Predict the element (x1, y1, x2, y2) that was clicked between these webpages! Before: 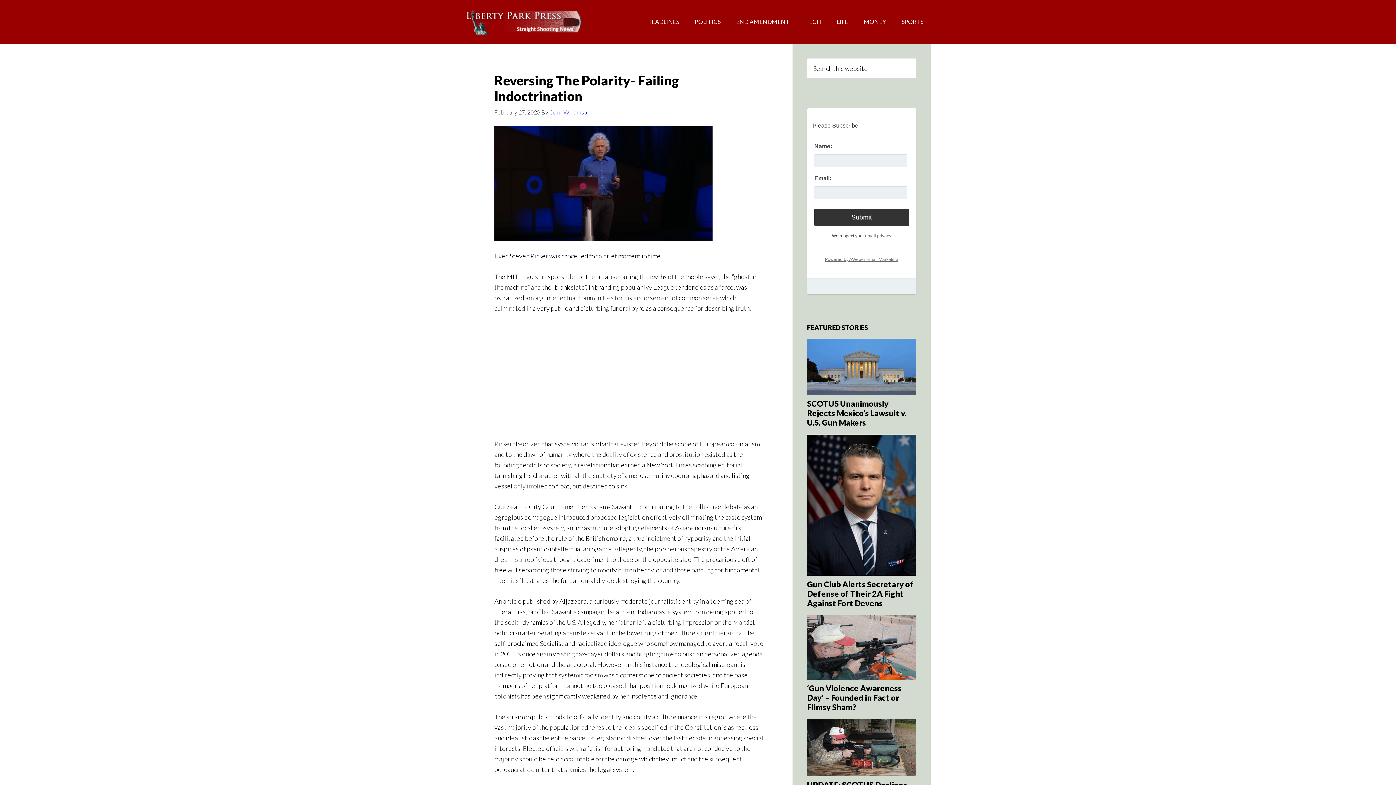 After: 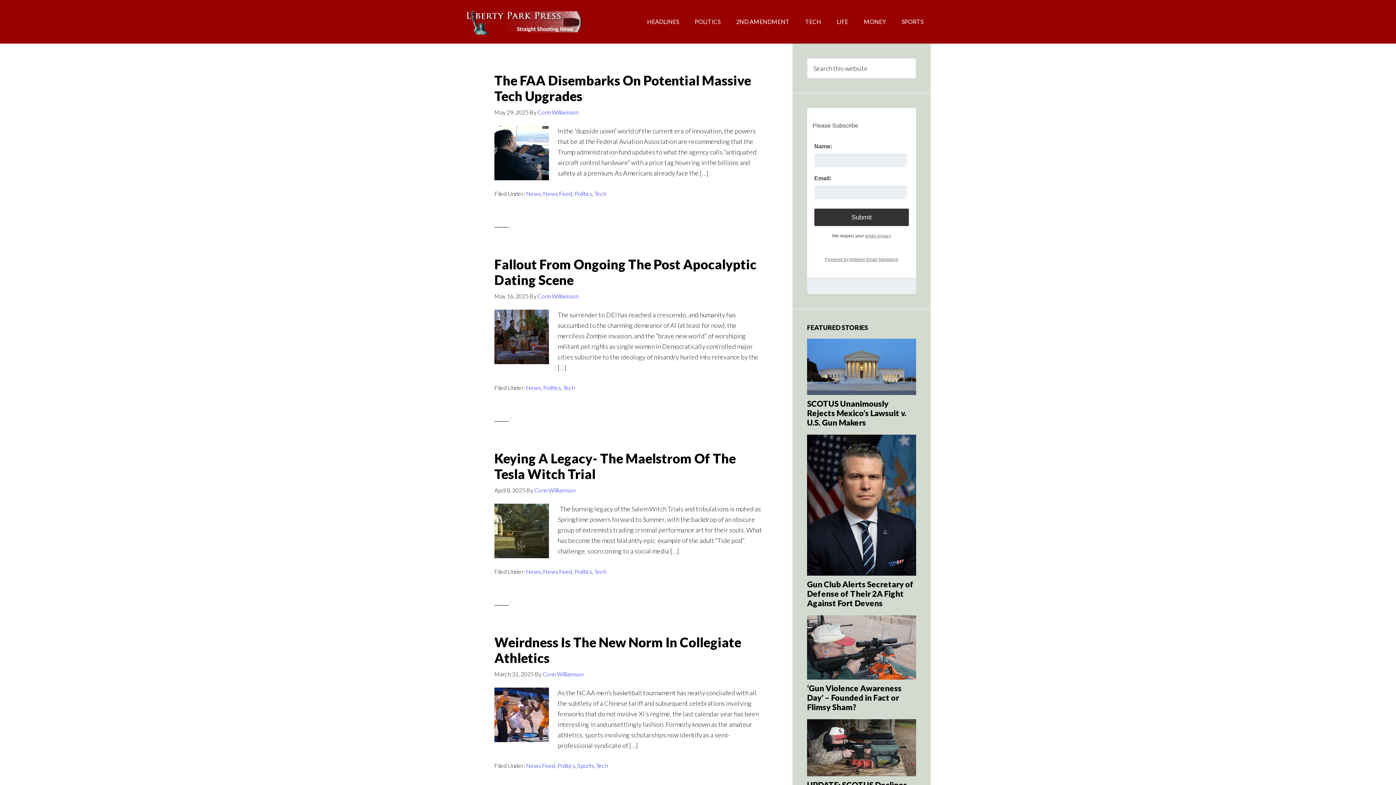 Action: label: TECH bbox: (798, 0, 828, 43)